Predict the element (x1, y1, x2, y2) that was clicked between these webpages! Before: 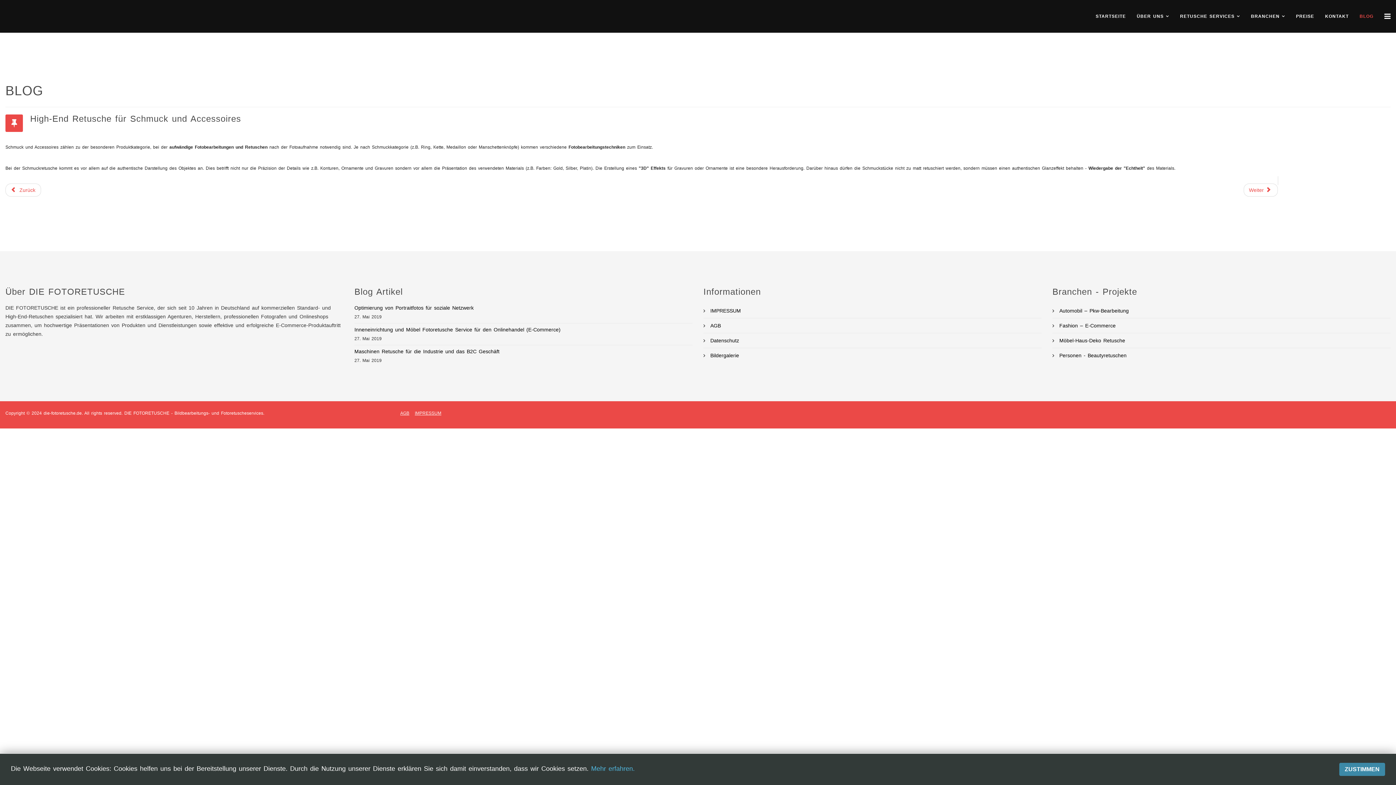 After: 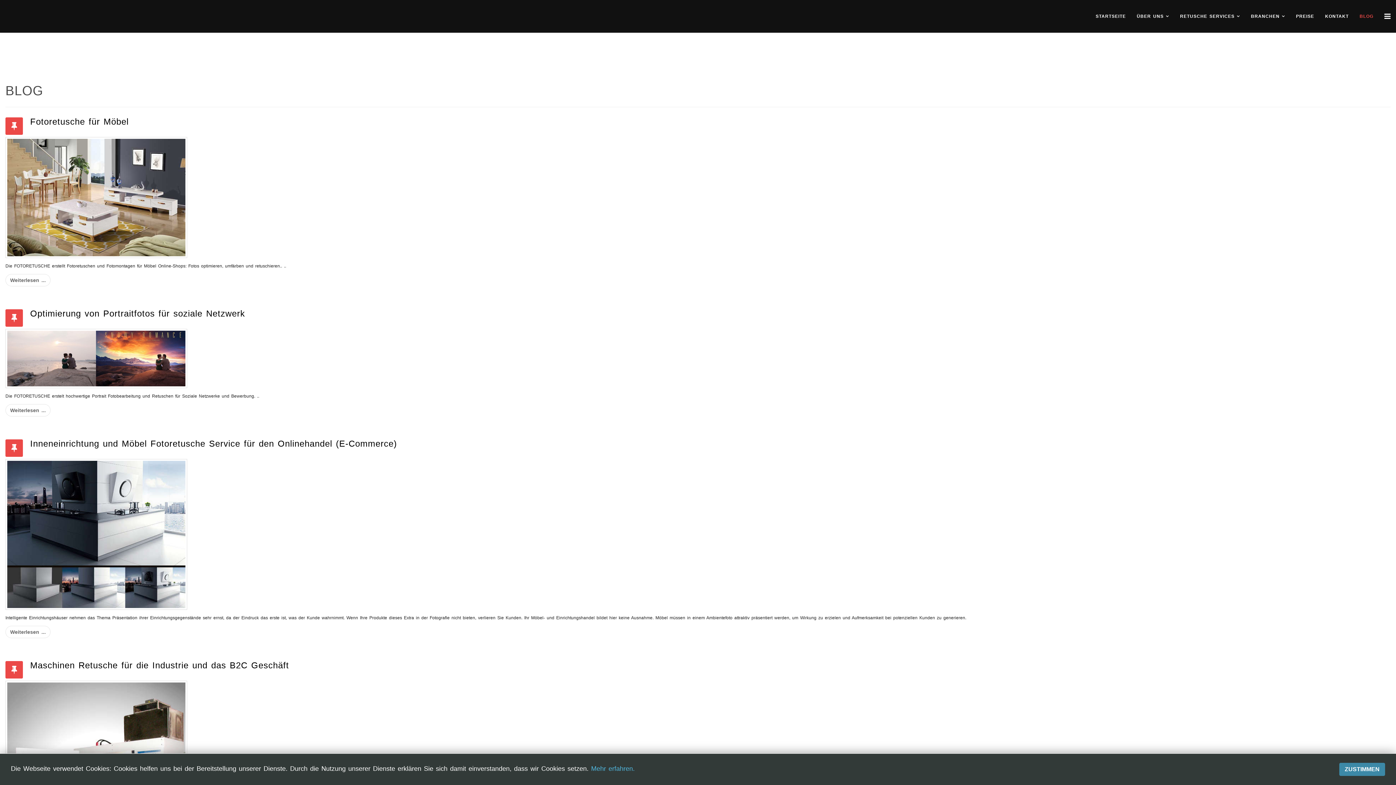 Action: label: BLOG bbox: (1354, 0, 1379, 32)